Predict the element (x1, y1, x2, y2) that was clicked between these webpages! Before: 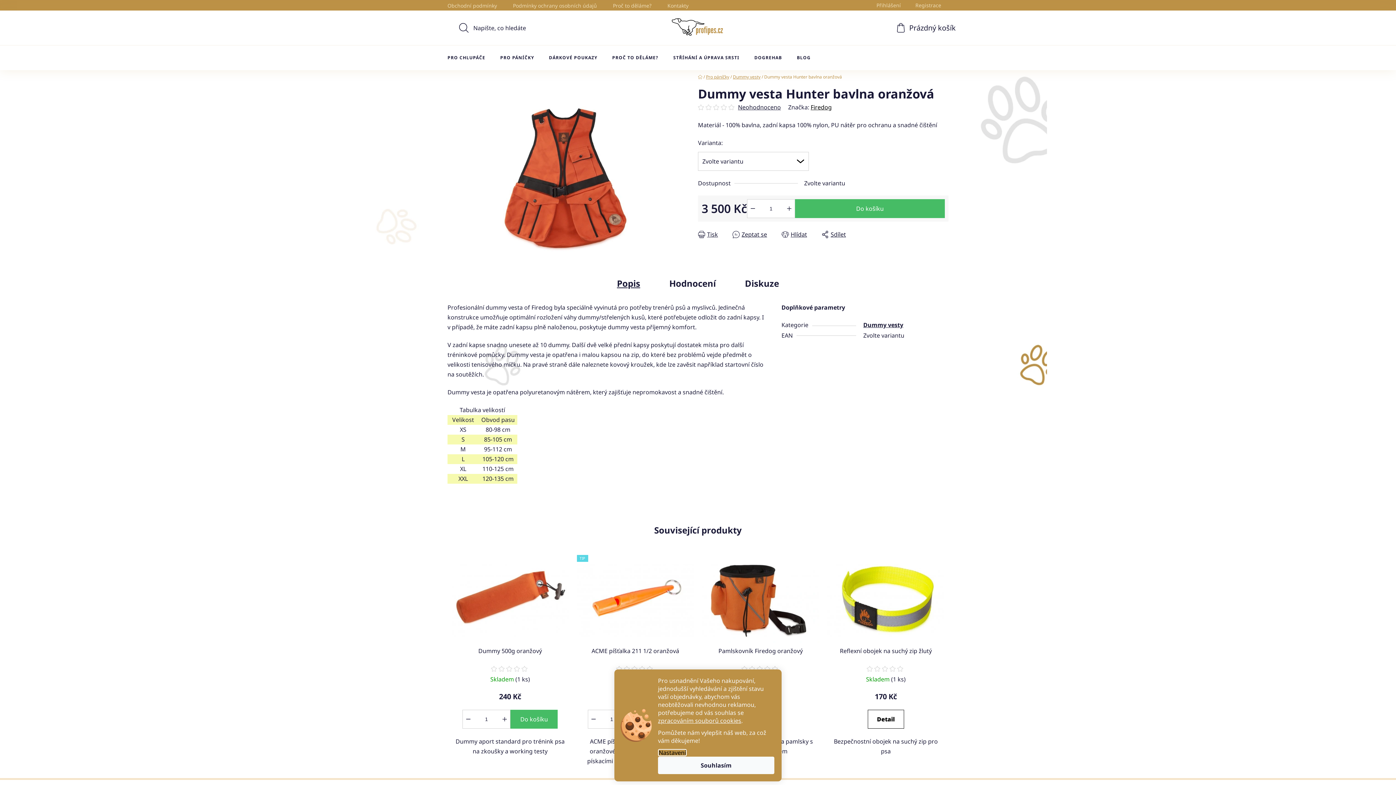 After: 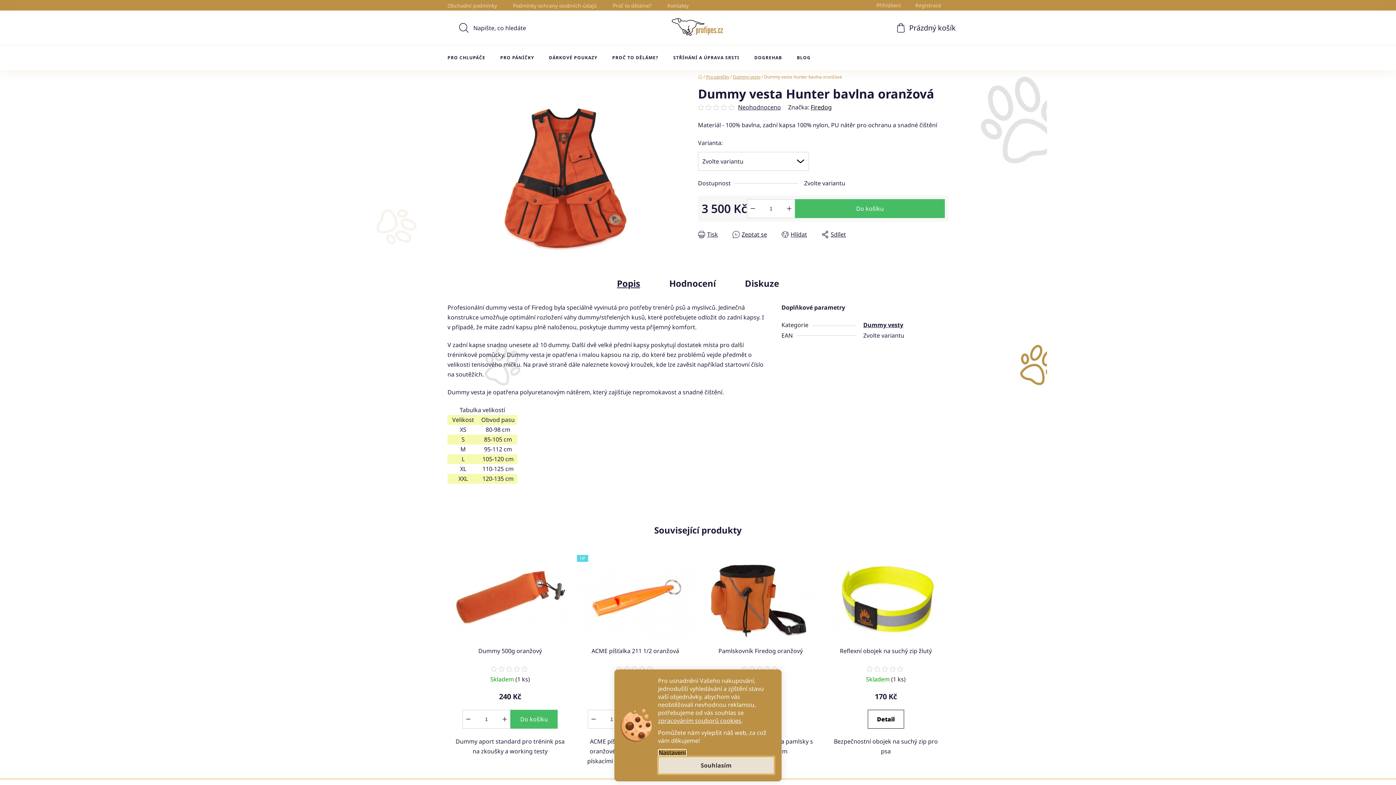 Action: label: Souhlasím bbox: (658, 757, 774, 774)